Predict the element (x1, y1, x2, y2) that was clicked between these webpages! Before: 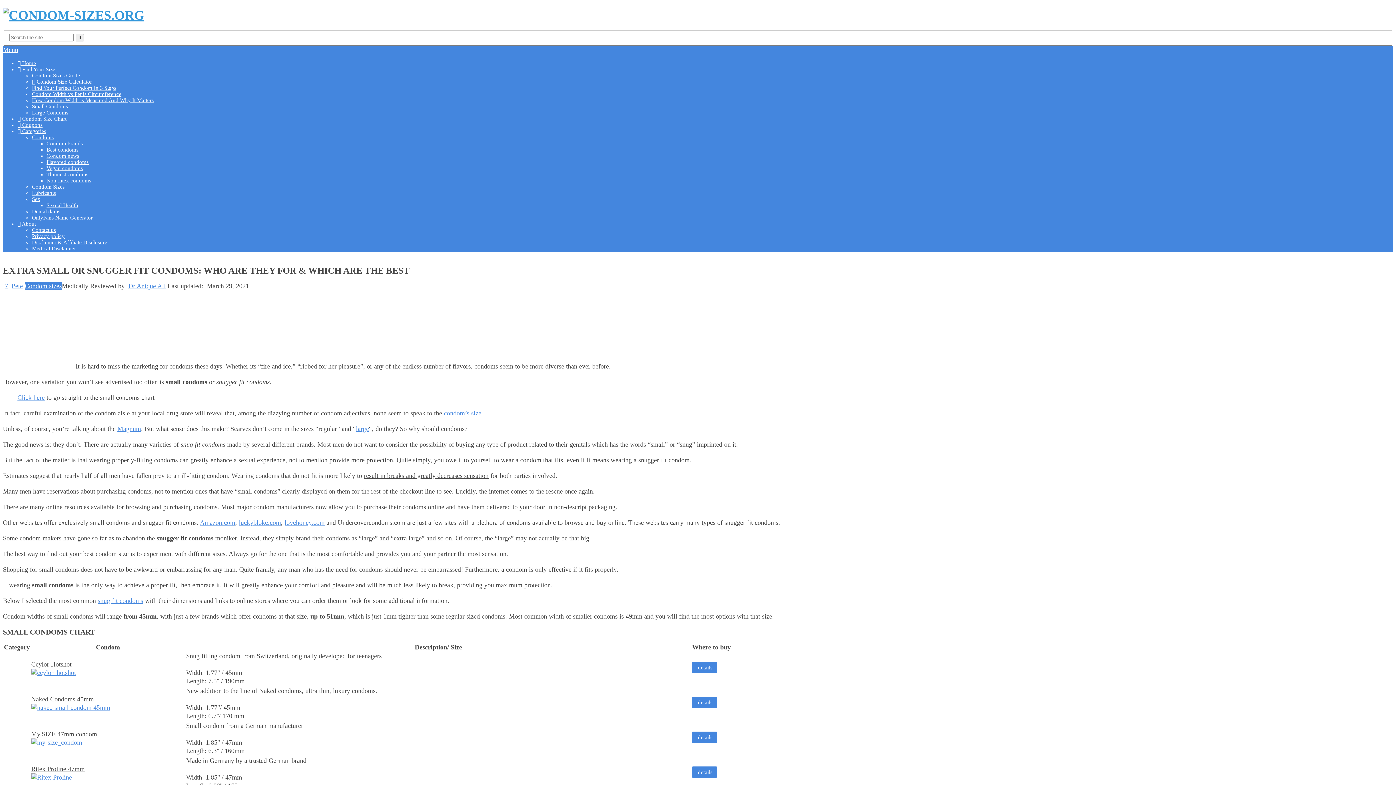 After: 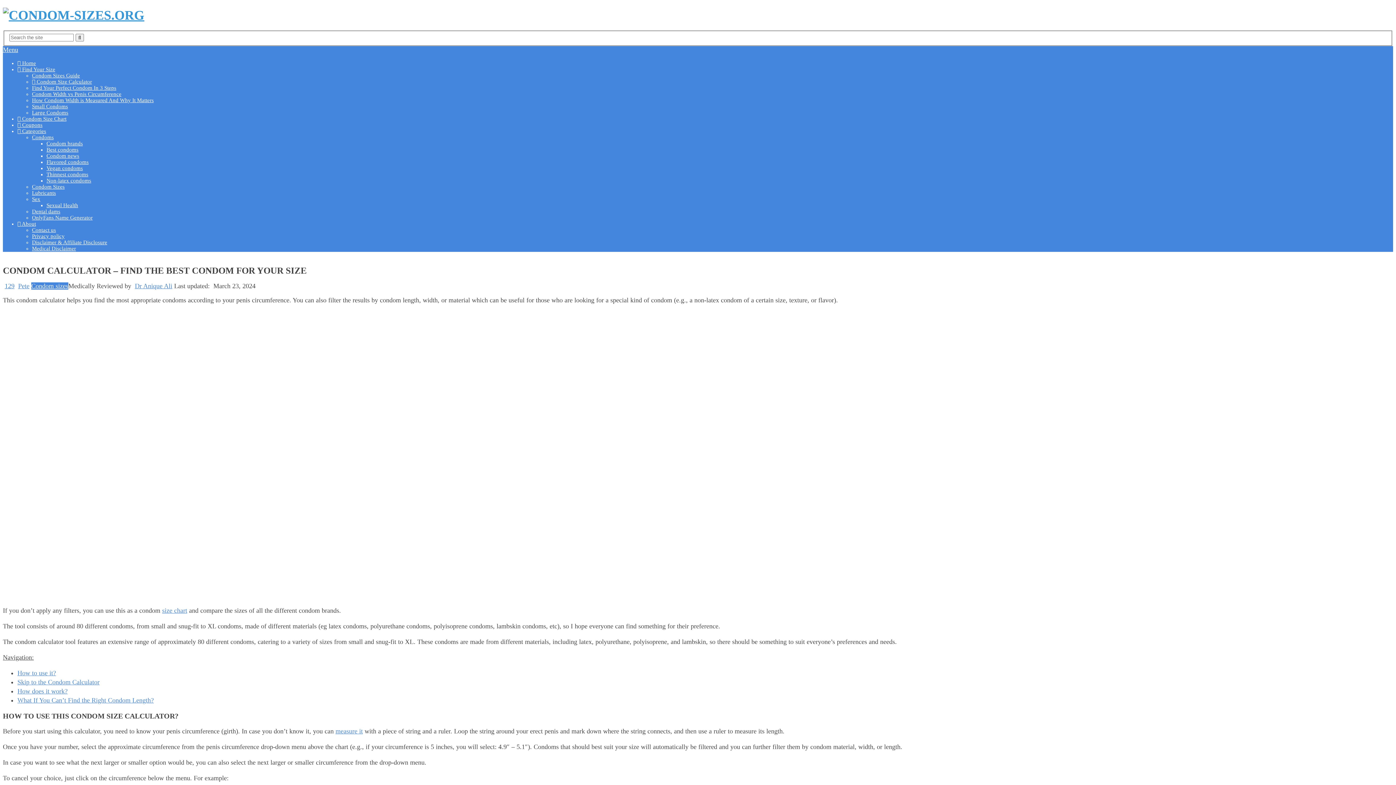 Action: bbox: (32, 78, 92, 84) label:  Condom Size Calculator